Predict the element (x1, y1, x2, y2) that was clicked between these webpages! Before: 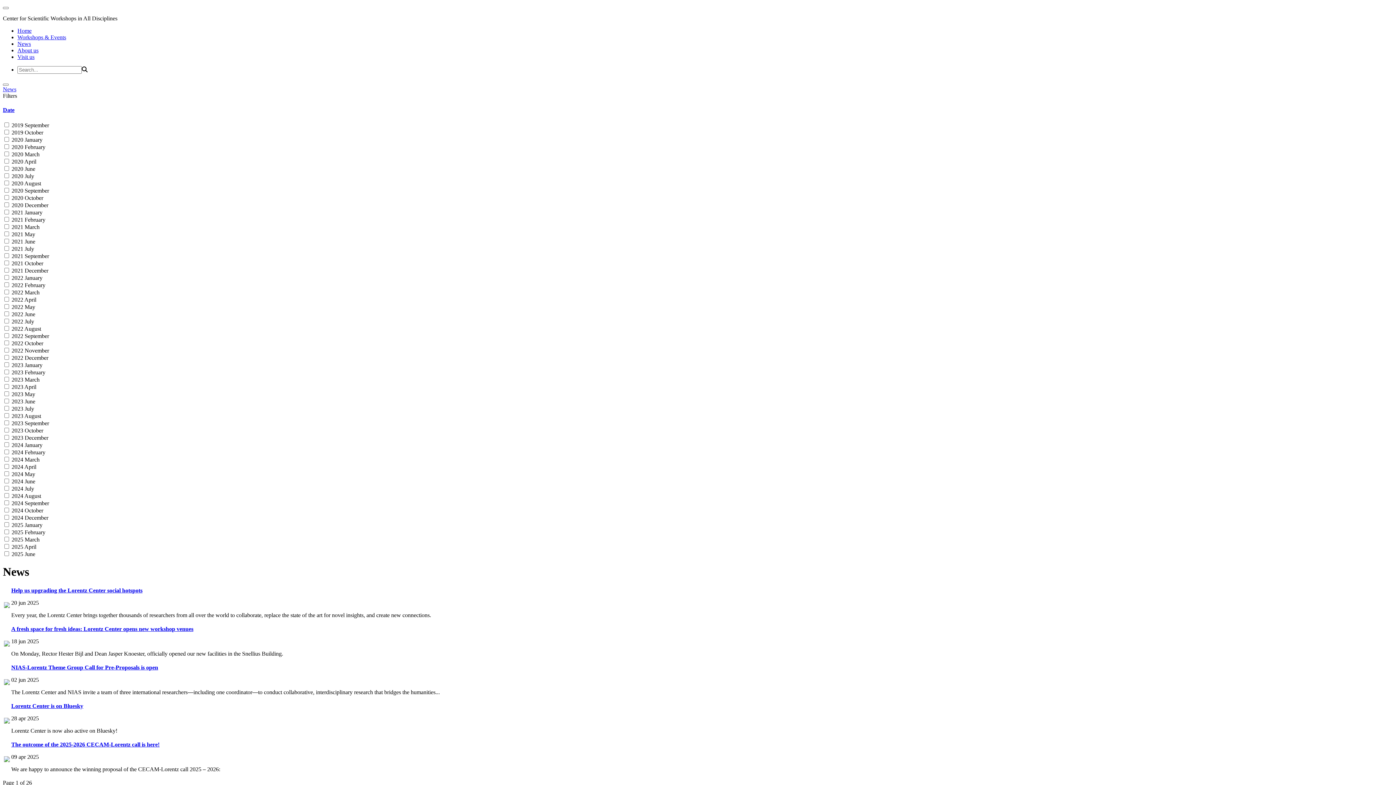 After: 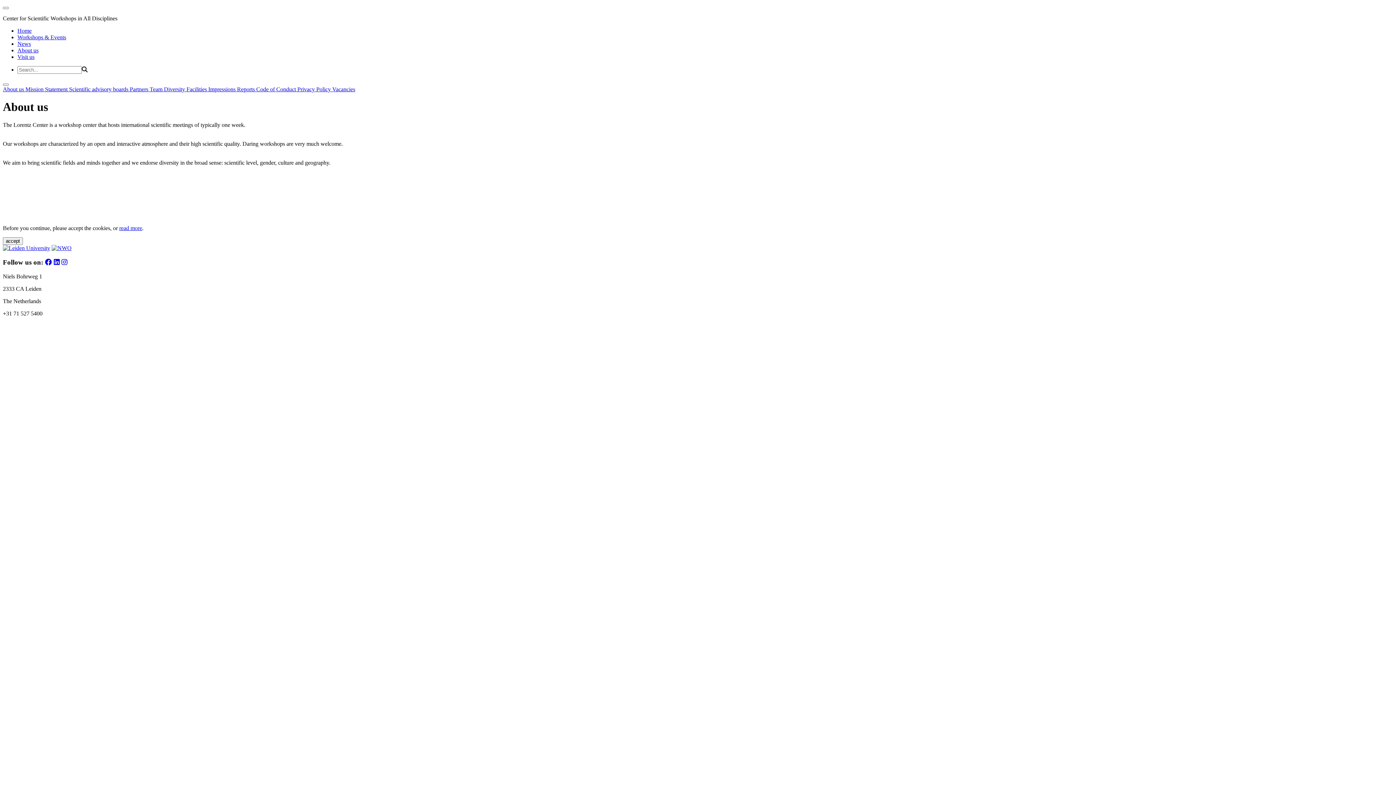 Action: bbox: (17, 47, 38, 53) label: About us